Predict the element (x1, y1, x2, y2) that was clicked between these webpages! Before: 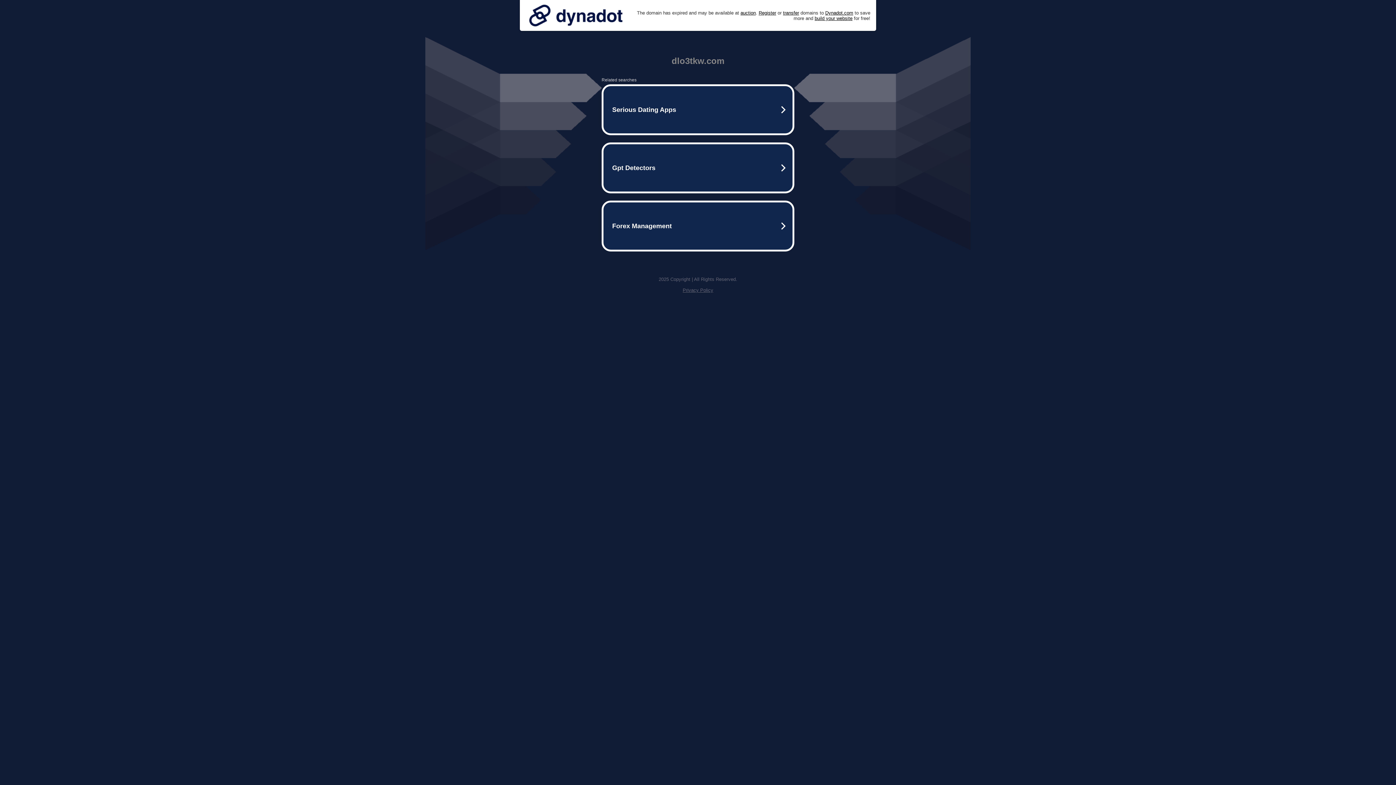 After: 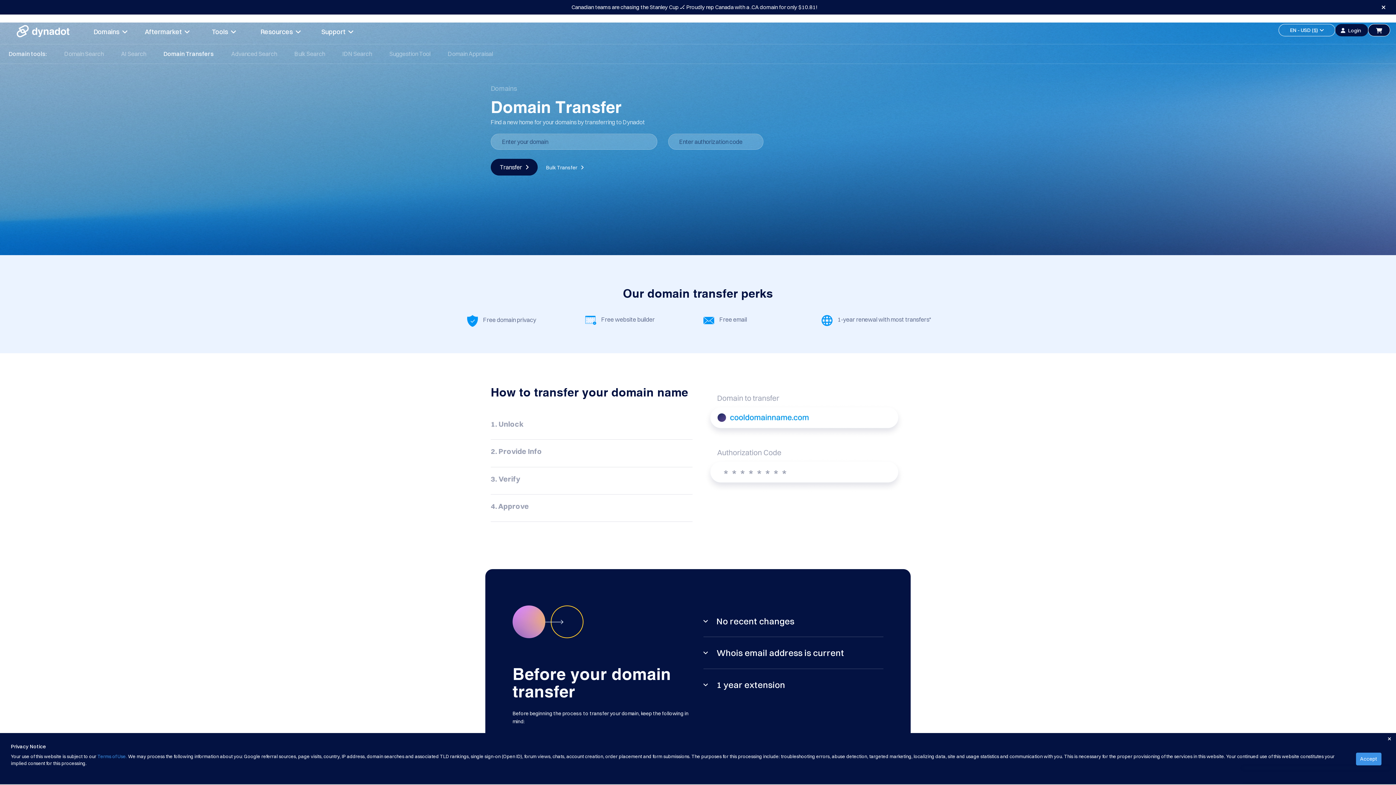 Action: label: transfer bbox: (783, 10, 799, 15)